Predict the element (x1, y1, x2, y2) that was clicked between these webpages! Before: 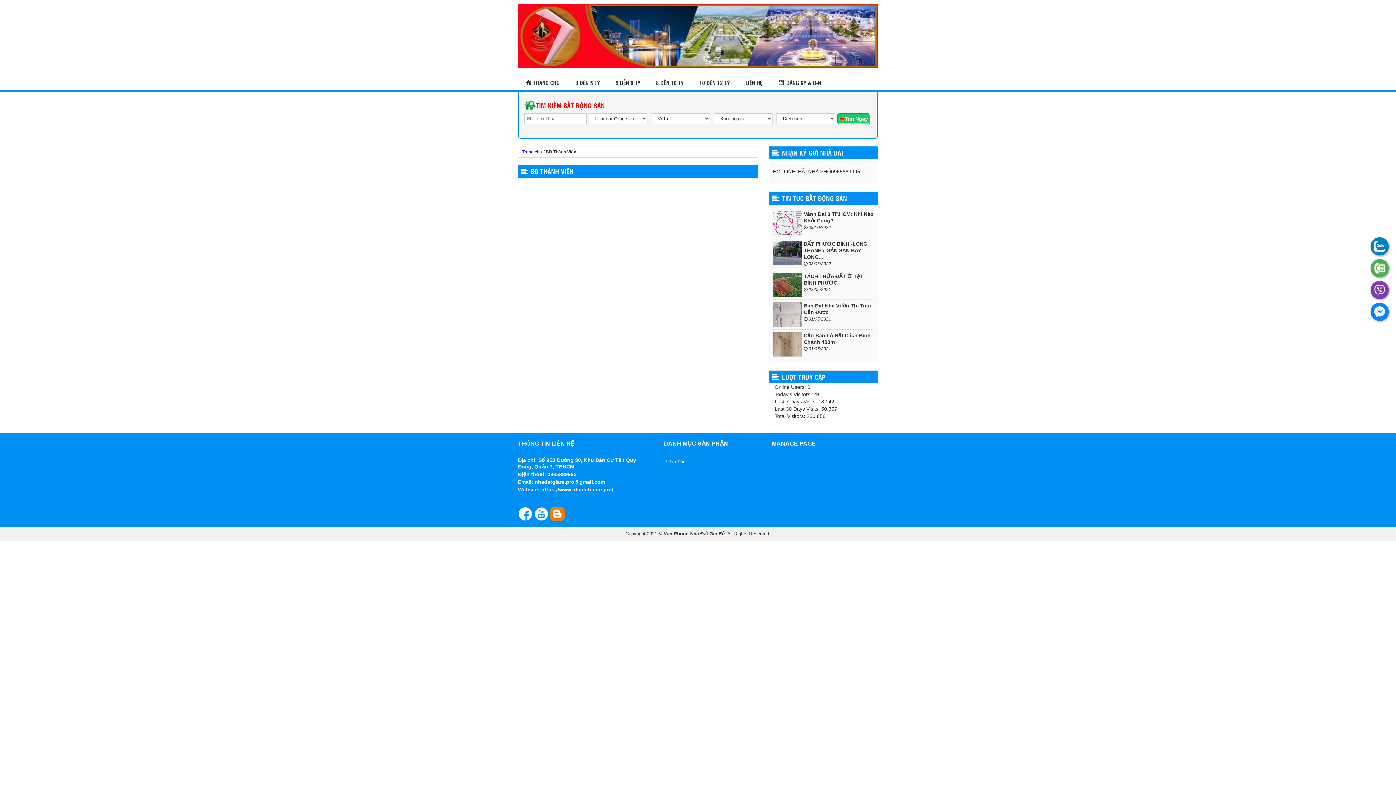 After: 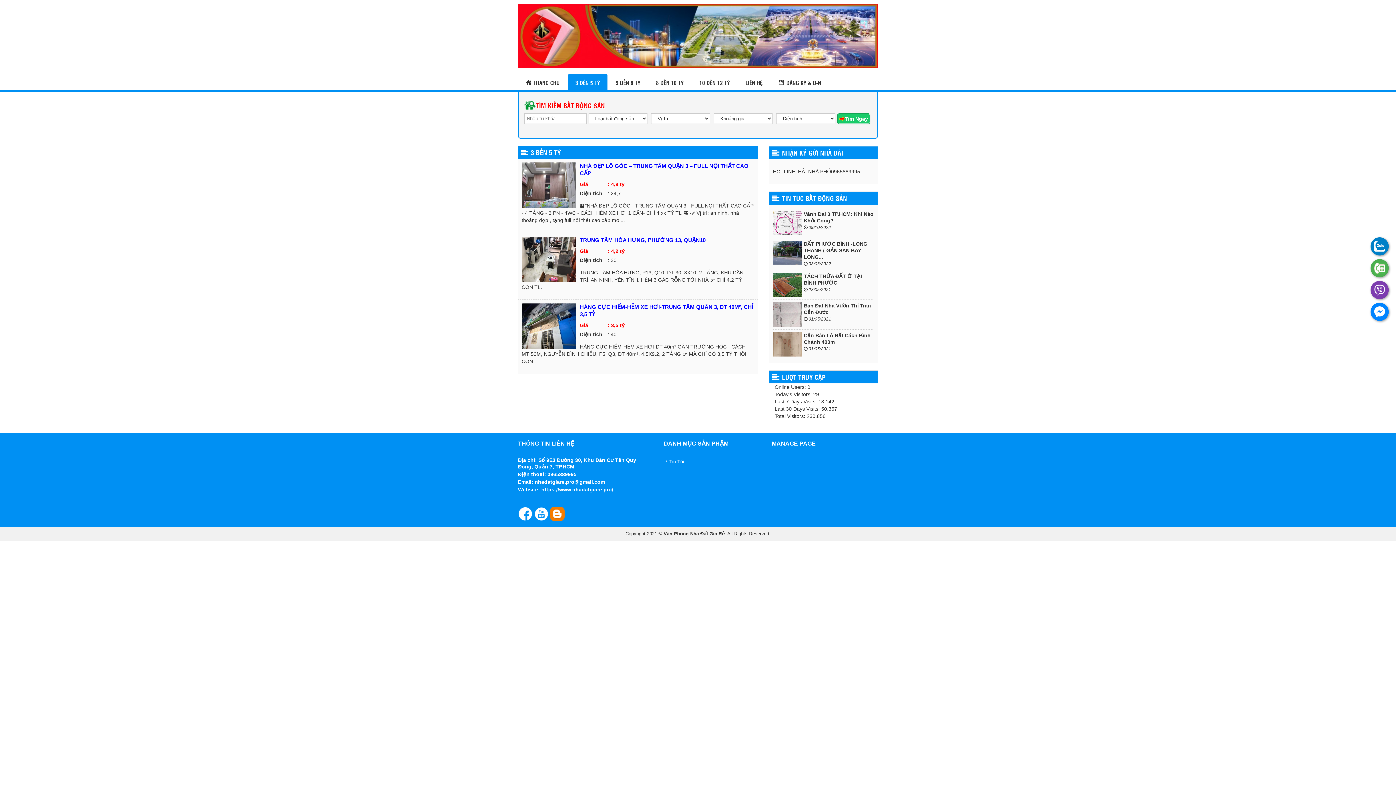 Action: label: 3 ĐẾN 5 TỶ bbox: (568, 73, 607, 90)